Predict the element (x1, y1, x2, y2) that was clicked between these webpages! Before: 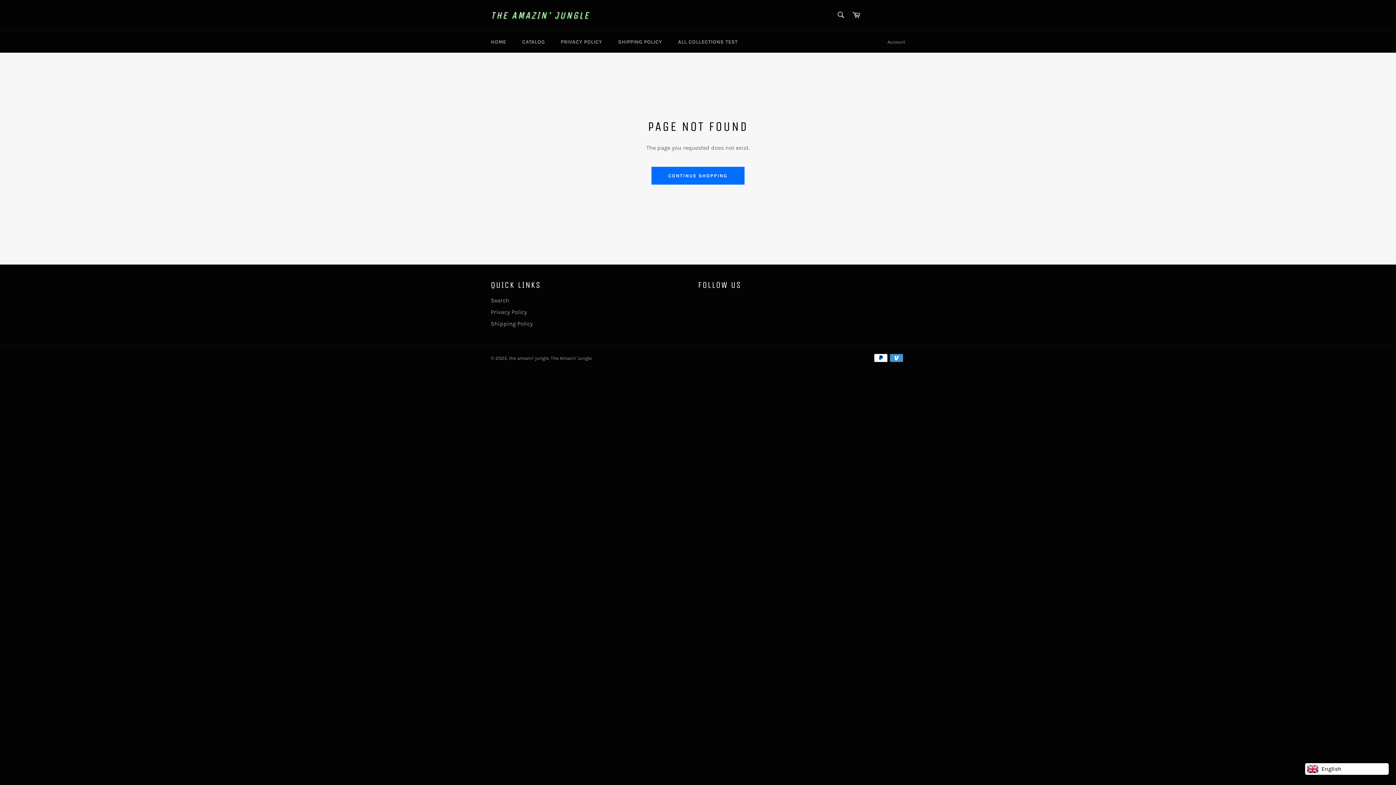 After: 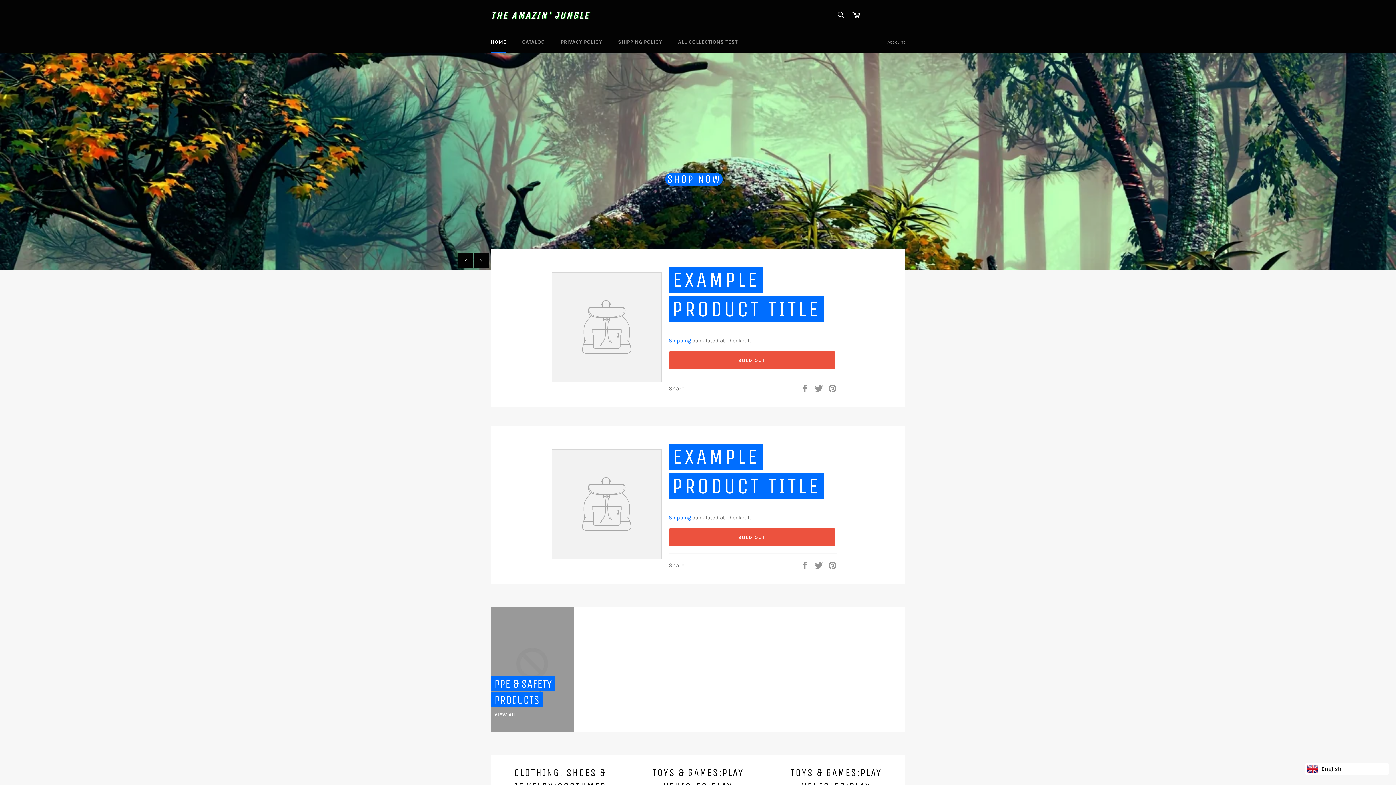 Action: bbox: (483, 31, 513, 52) label: HOME